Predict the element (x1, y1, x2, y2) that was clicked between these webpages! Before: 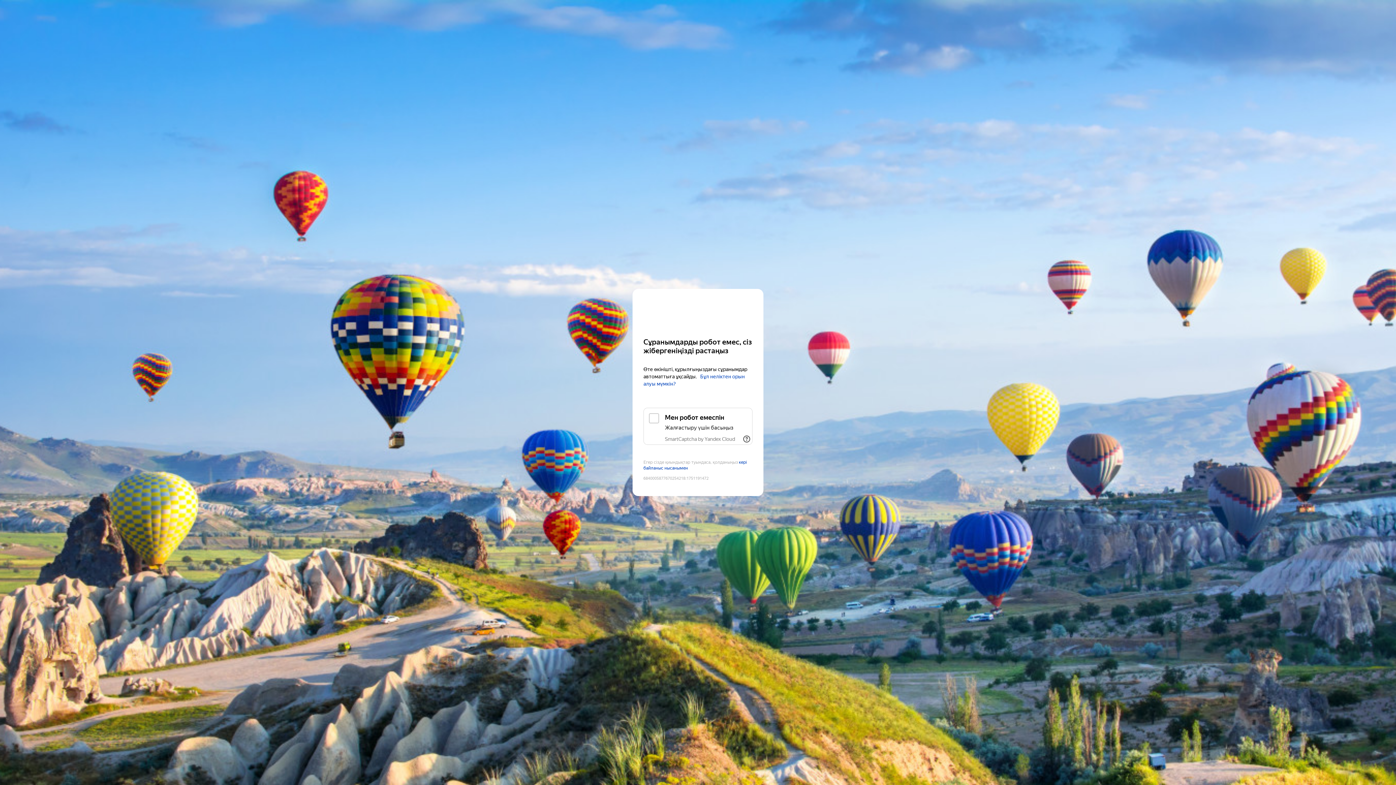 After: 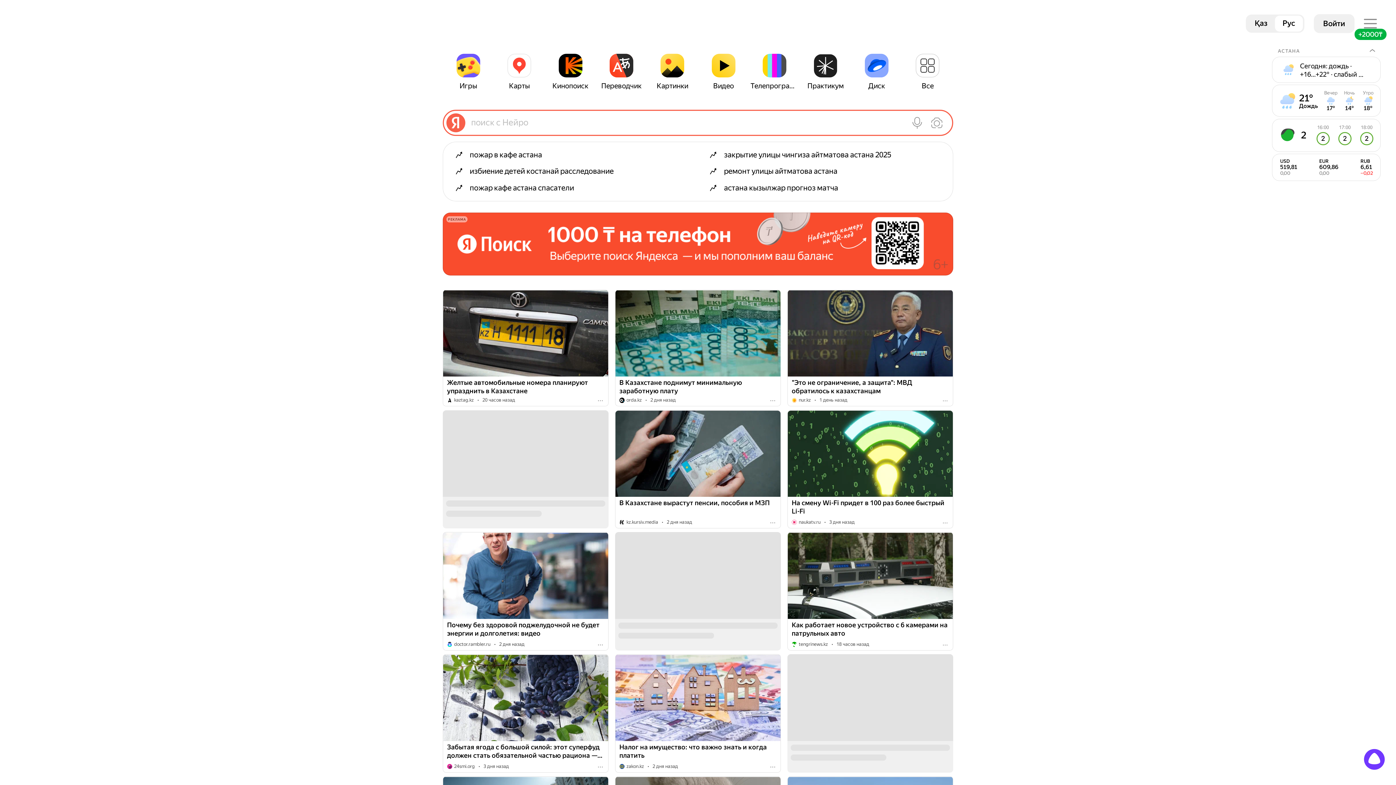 Action: bbox: (643, 303, 752, 316) label: Yandex